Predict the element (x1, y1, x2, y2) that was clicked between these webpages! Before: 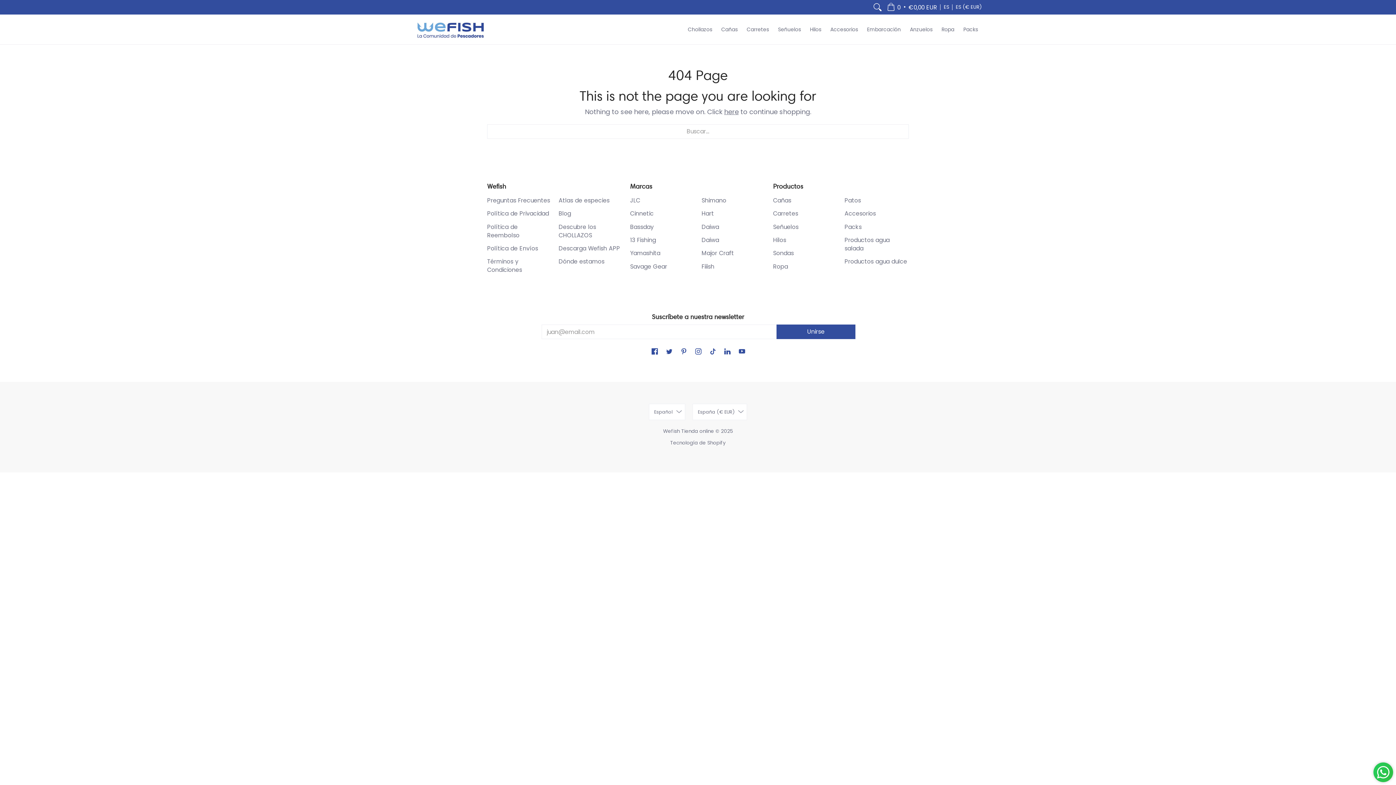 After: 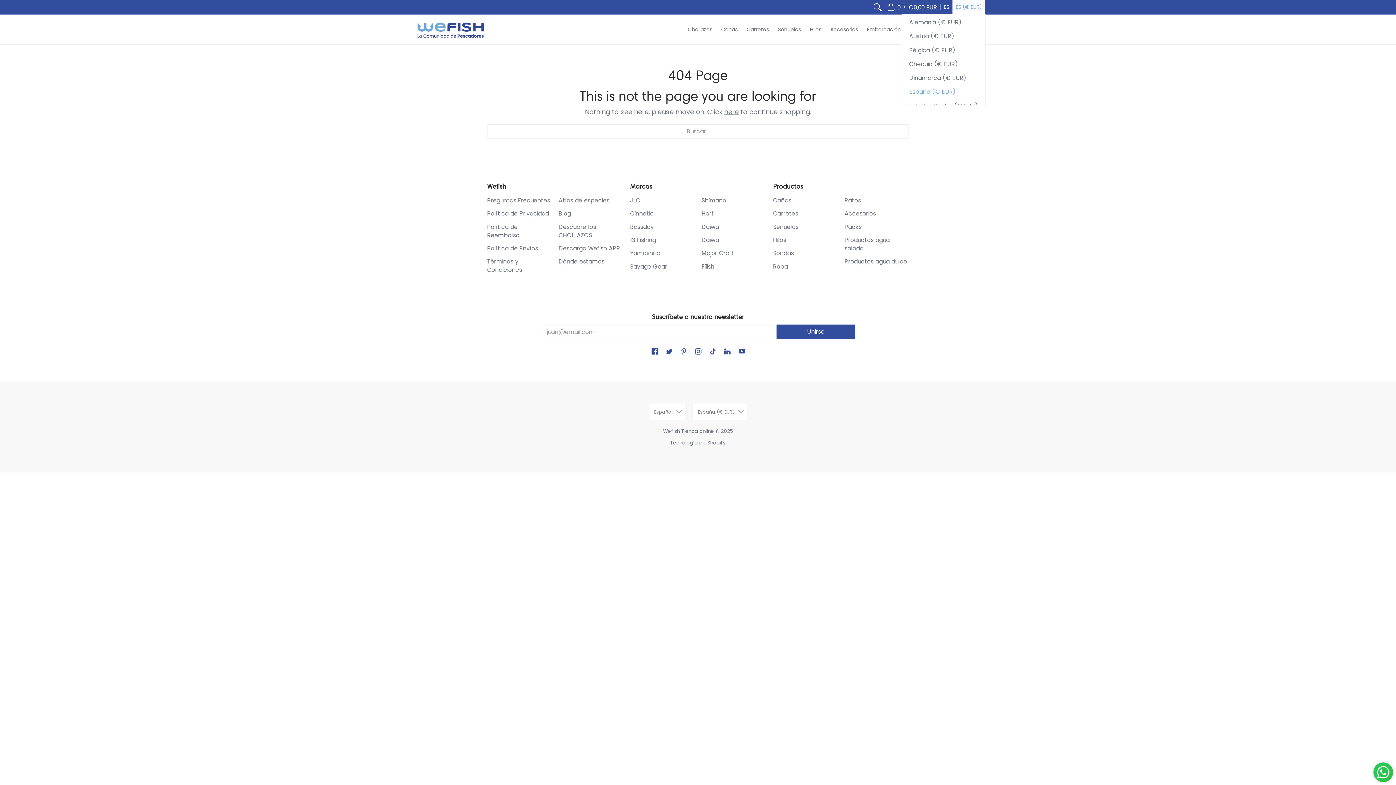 Action: label: ES (€ EUR) bbox: (952, 0, 985, 14)